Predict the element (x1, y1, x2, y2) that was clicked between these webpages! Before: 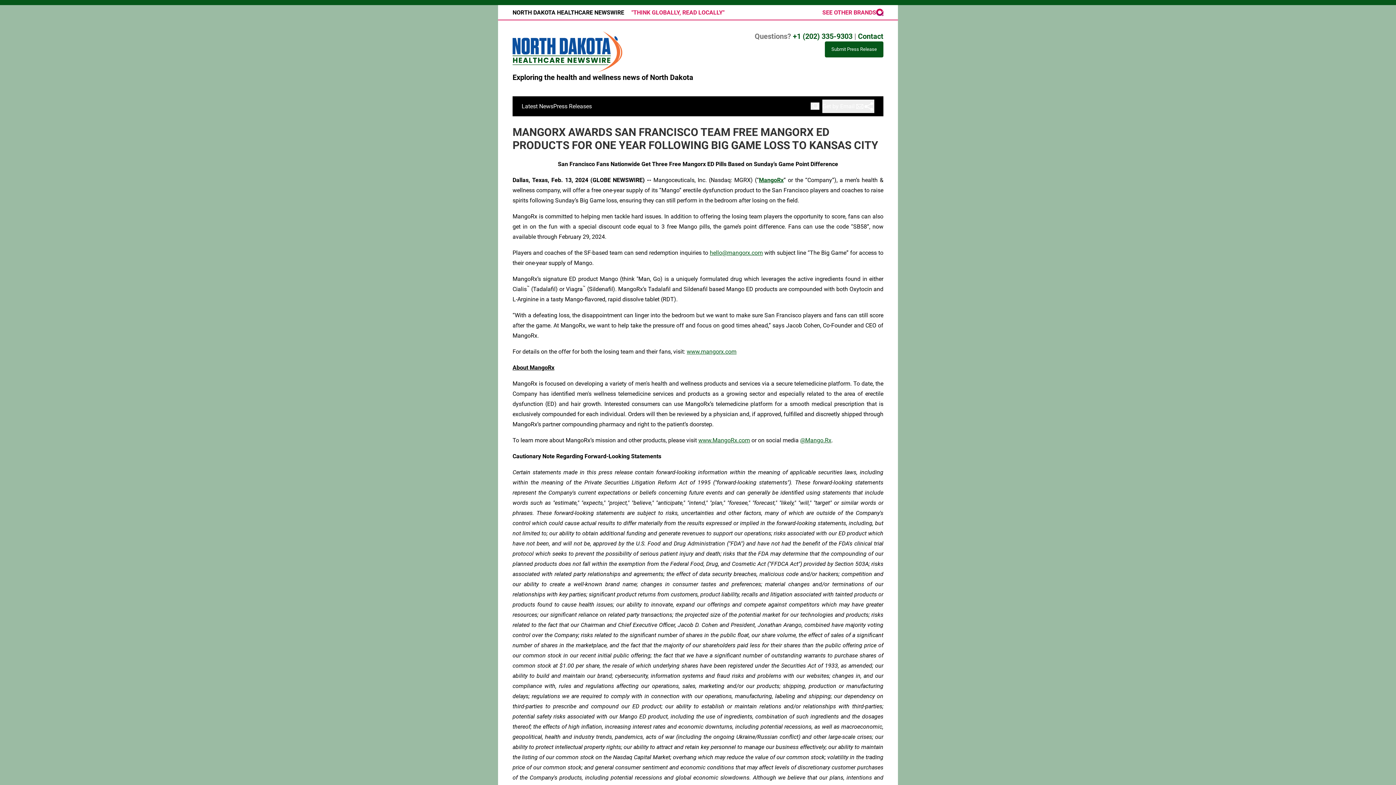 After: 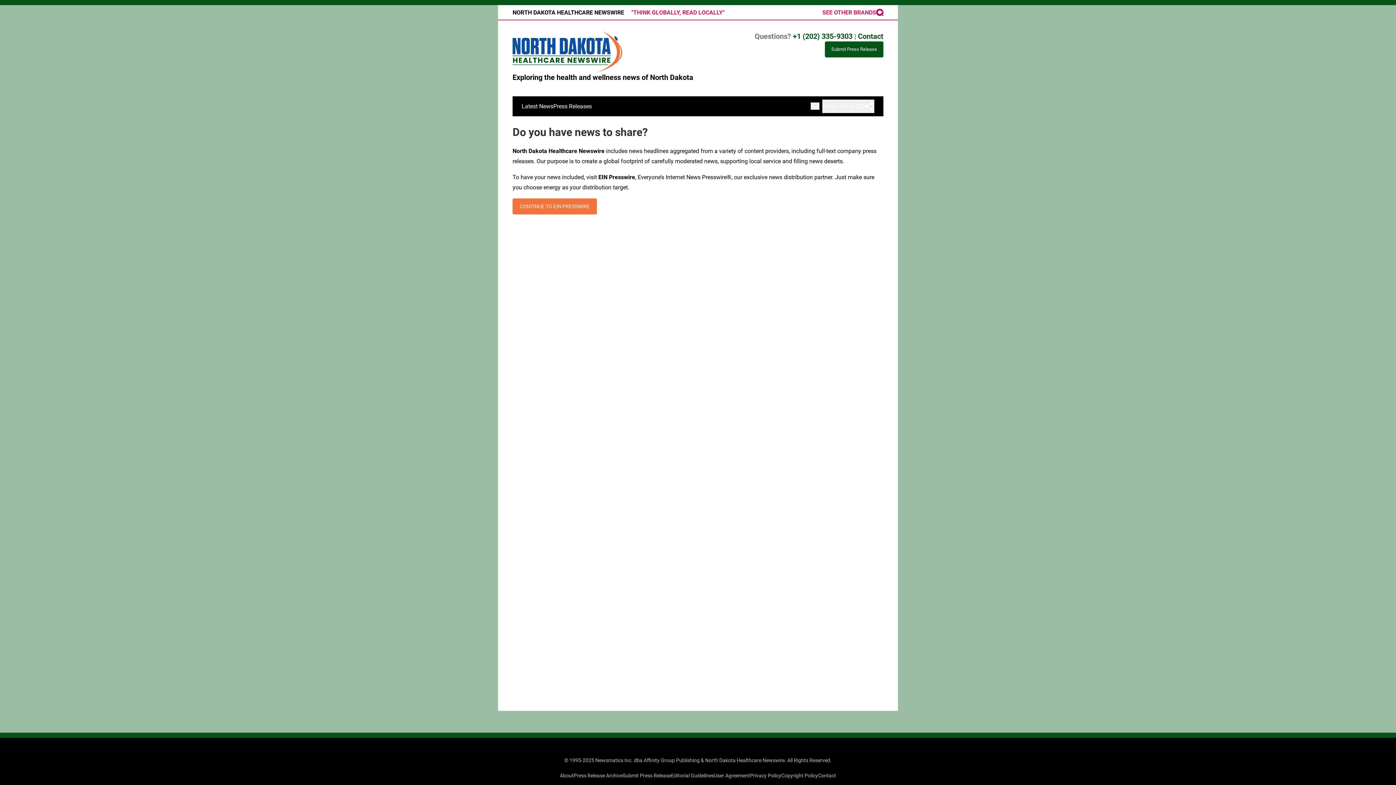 Action: bbox: (825, 41, 883, 57) label: Submit Press Release